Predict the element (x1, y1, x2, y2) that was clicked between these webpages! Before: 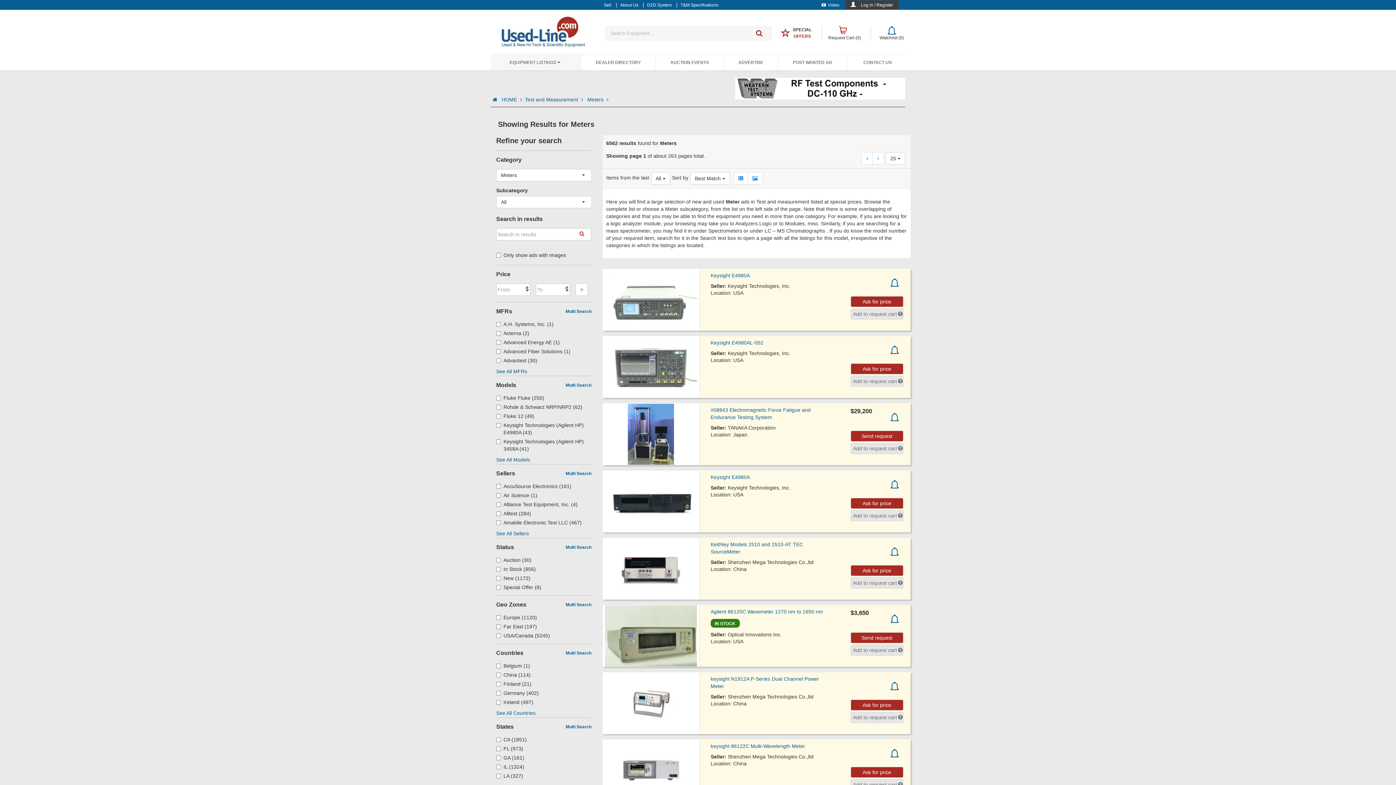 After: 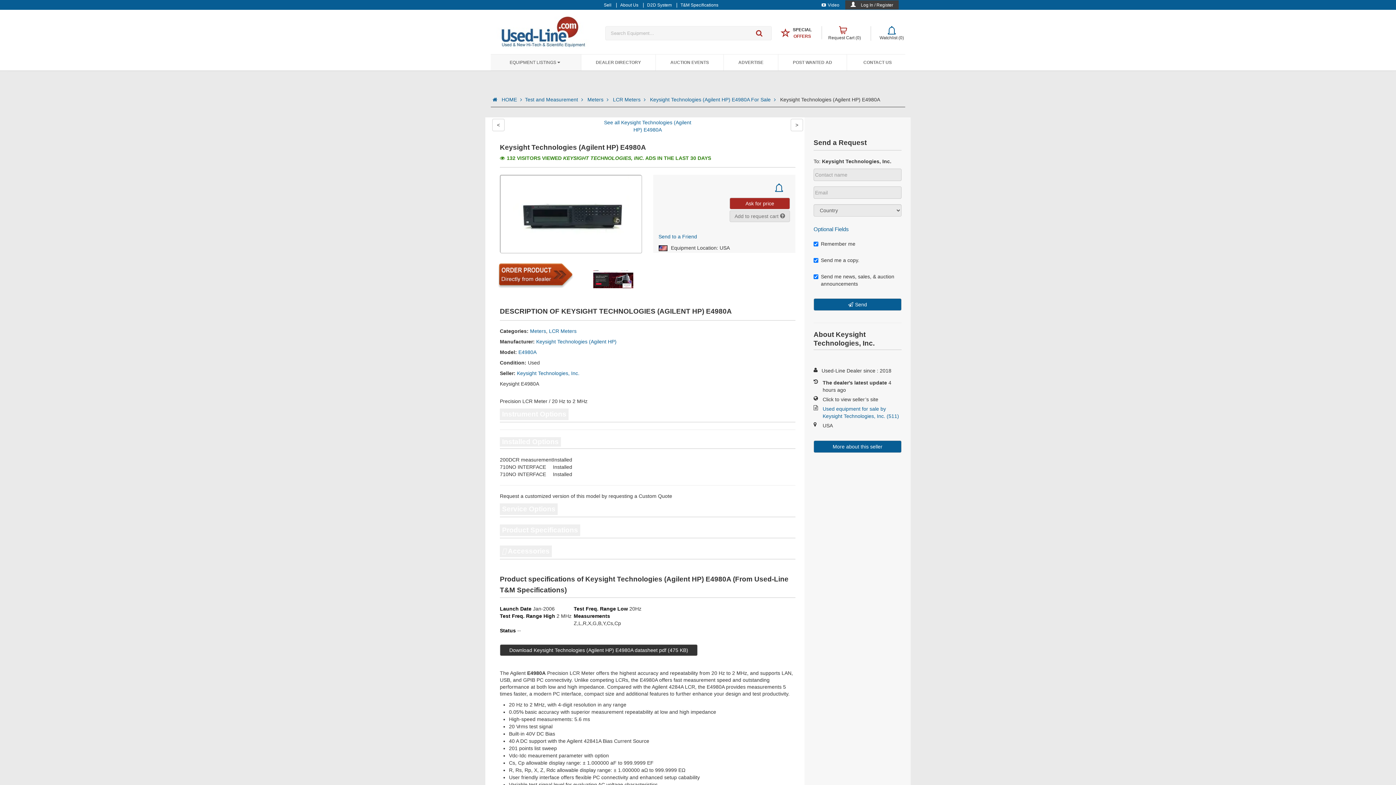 Action: bbox: (602, 470, 699, 532)